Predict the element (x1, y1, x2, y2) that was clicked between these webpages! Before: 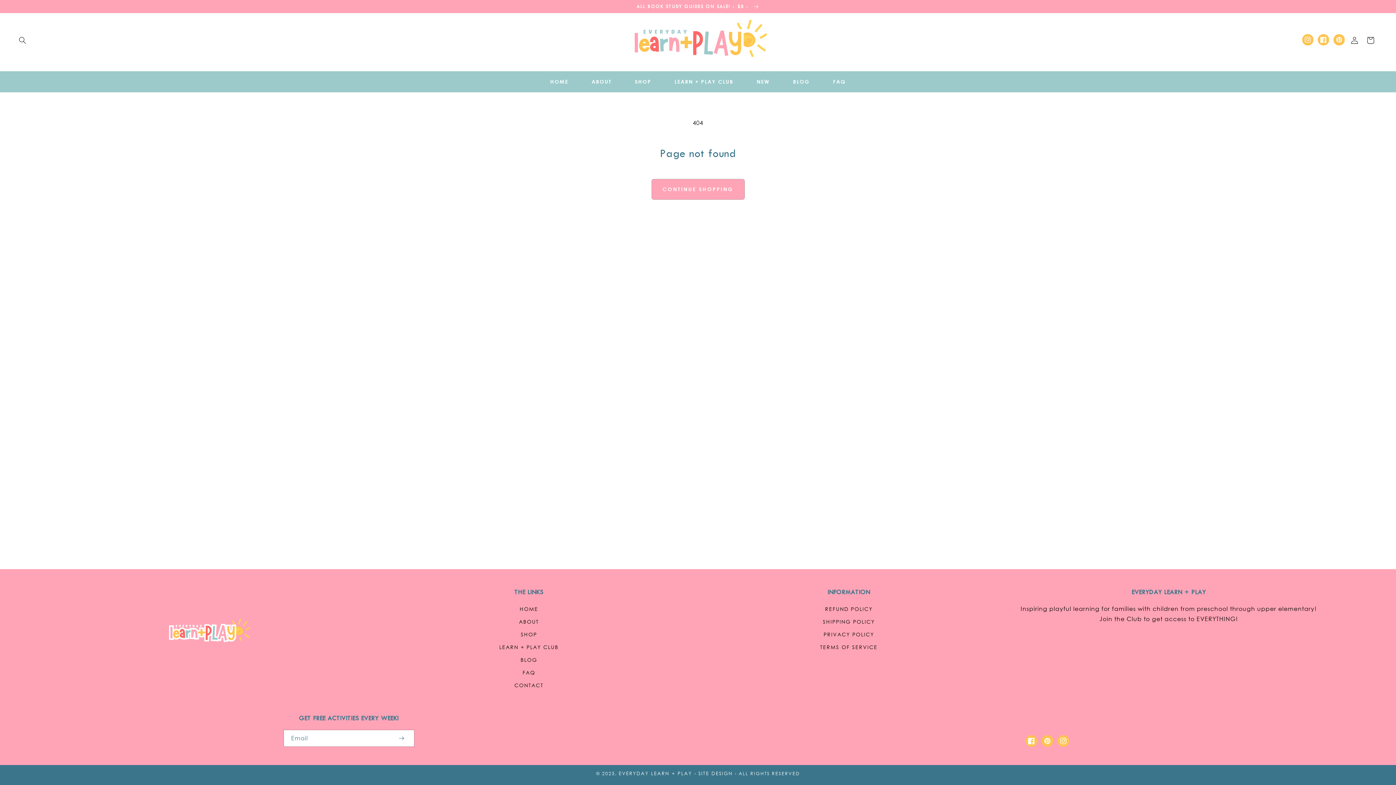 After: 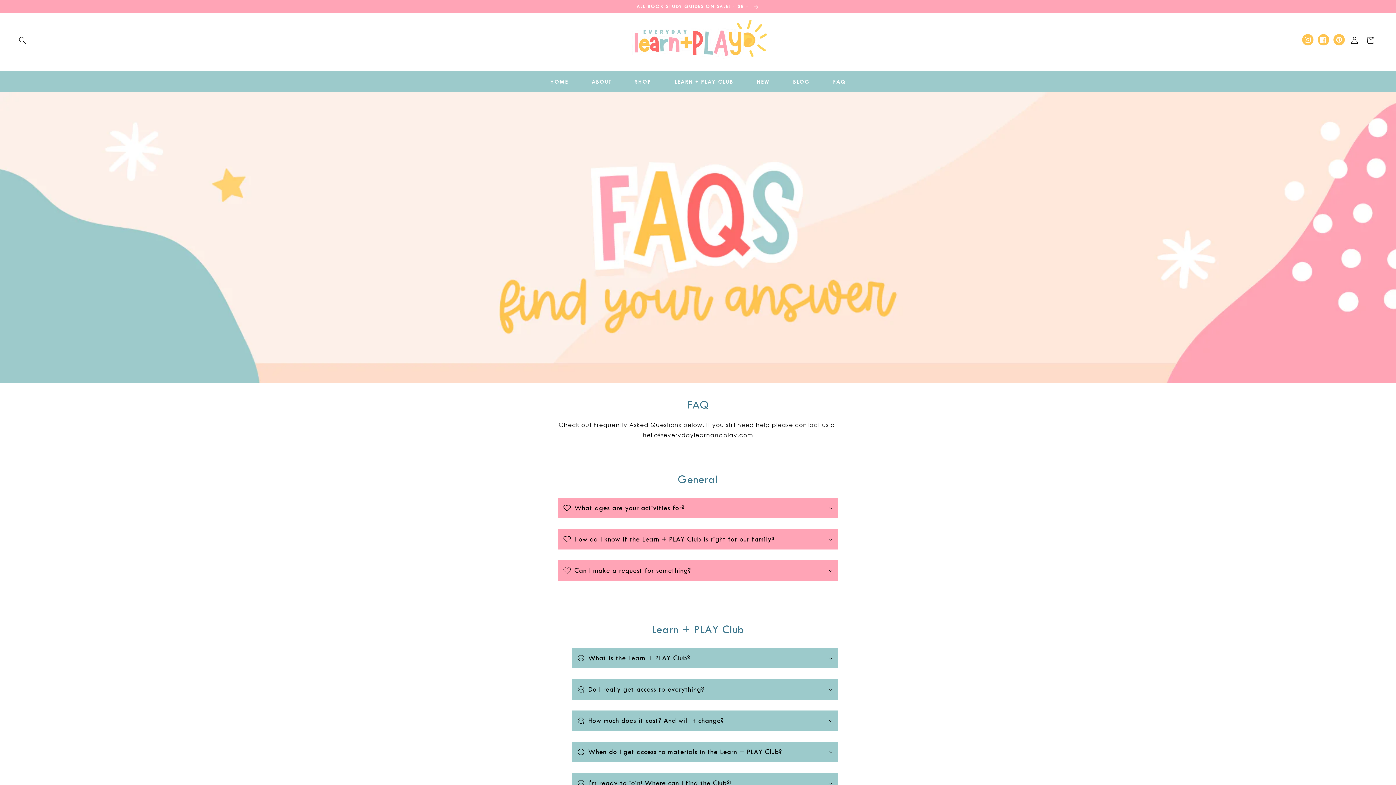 Action: bbox: (522, 666, 535, 679) label: FAQ